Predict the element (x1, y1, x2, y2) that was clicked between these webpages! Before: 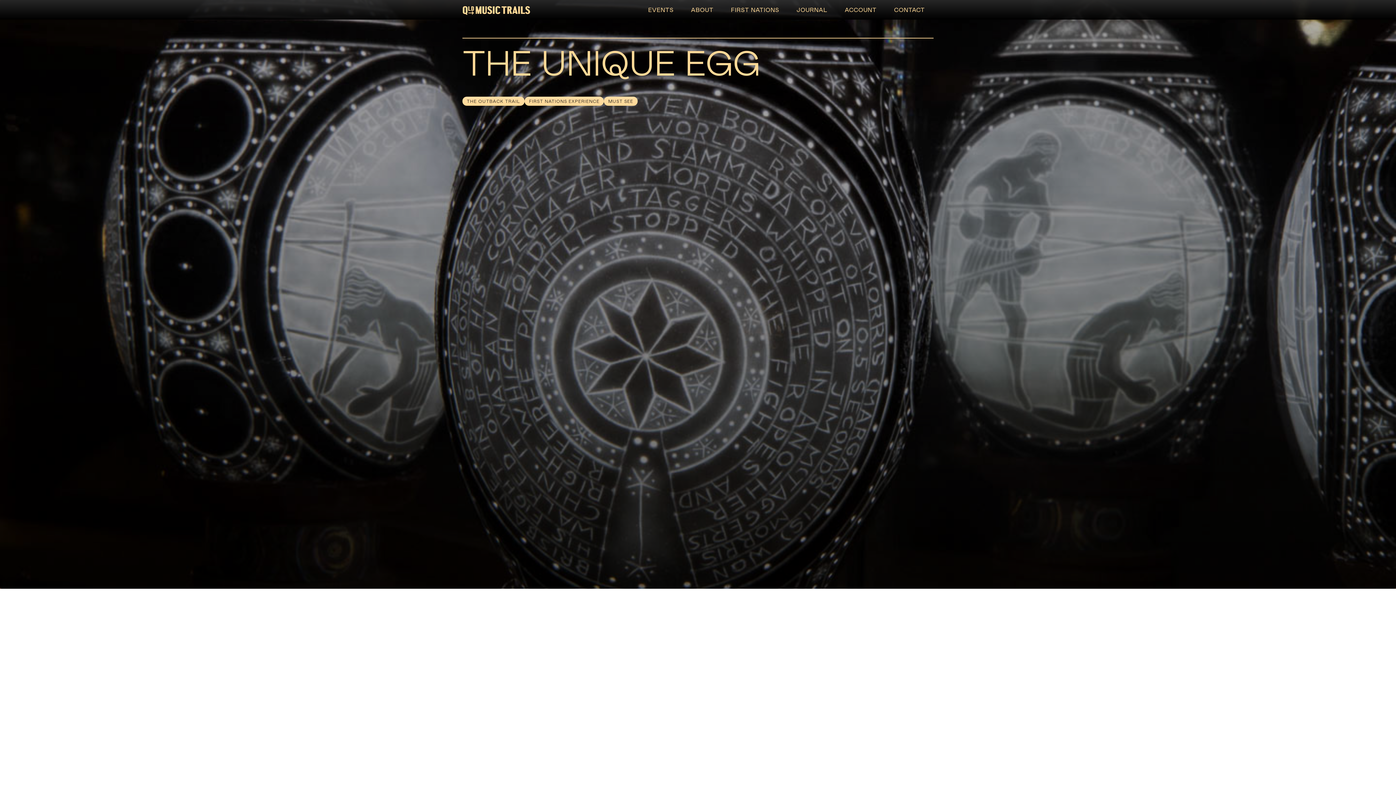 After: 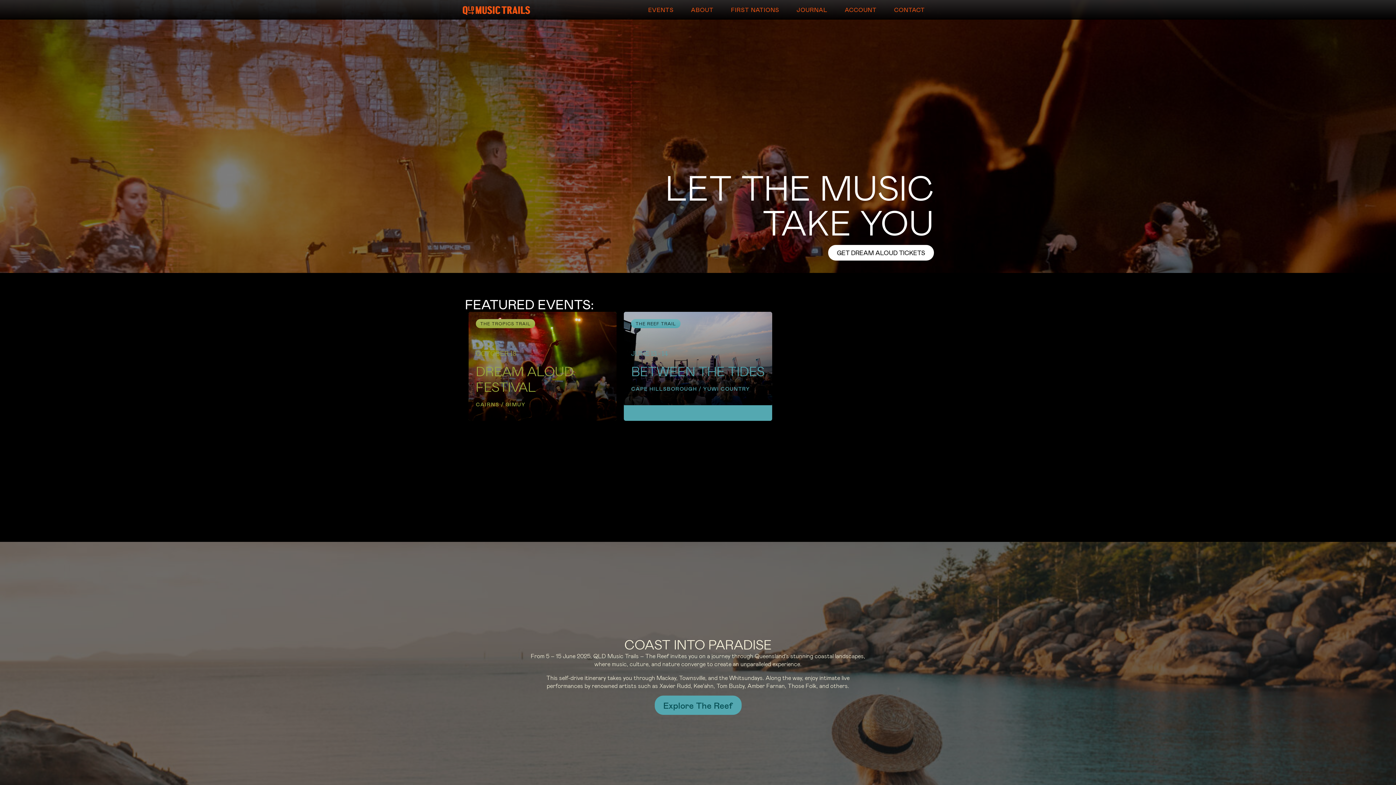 Action: bbox: (462, 2, 530, 16)